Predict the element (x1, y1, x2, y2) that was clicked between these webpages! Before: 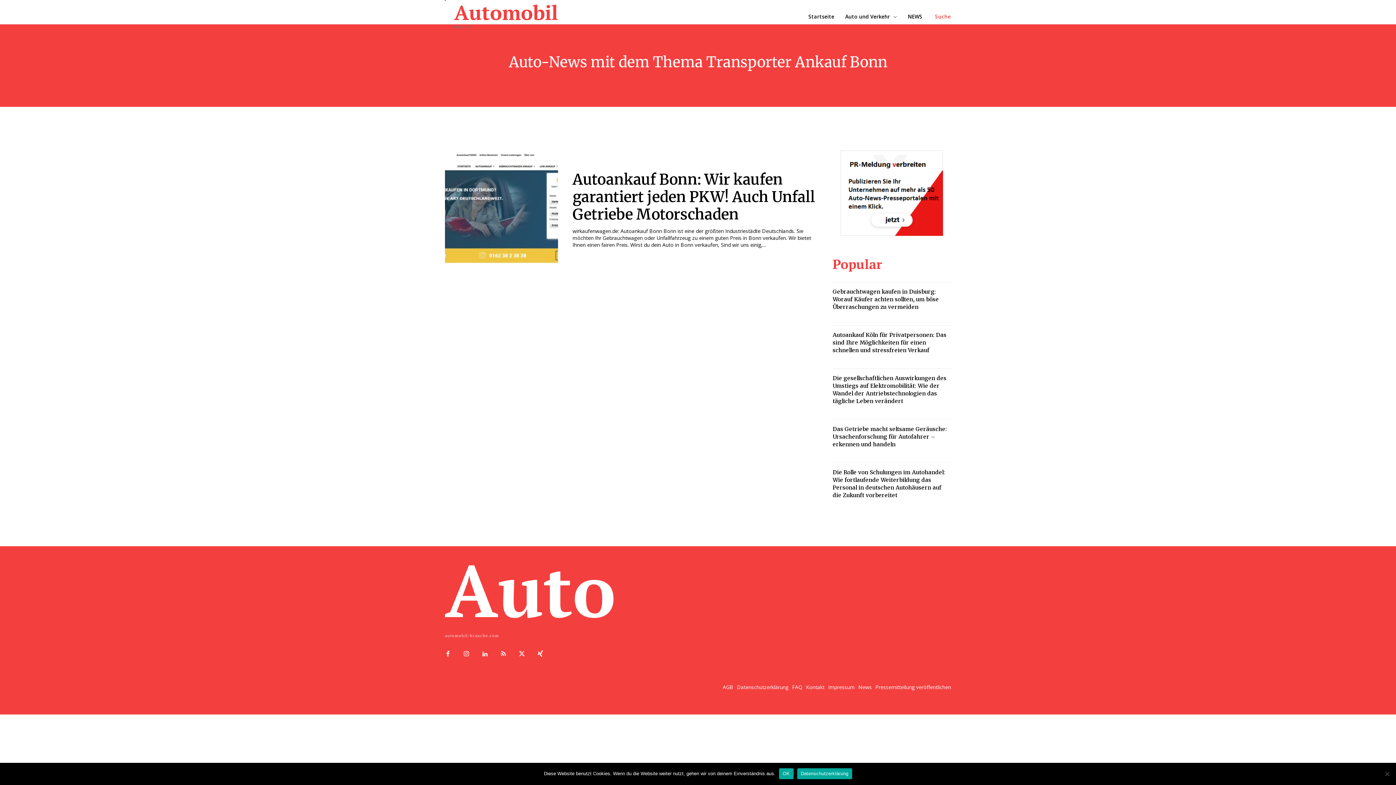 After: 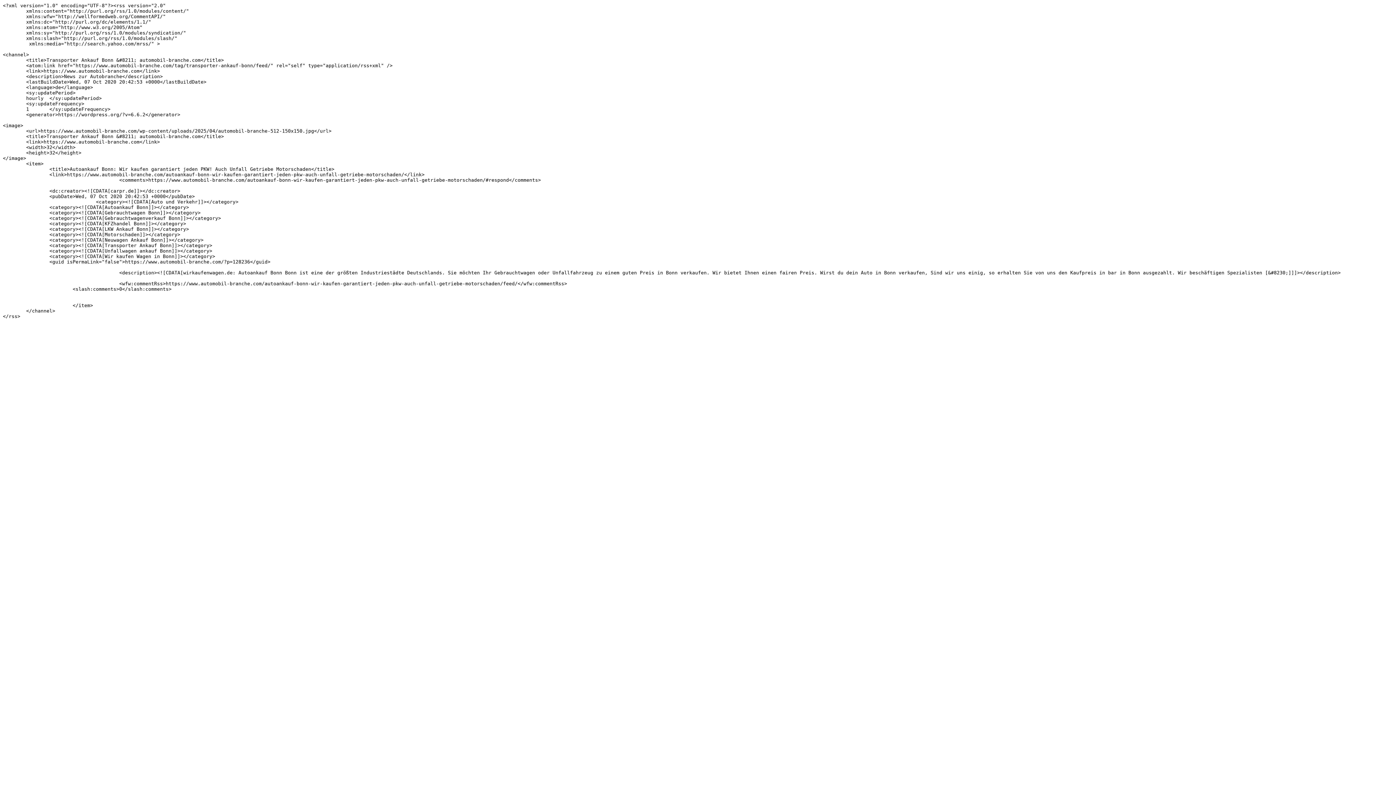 Action: bbox: (496, 647, 510, 662)